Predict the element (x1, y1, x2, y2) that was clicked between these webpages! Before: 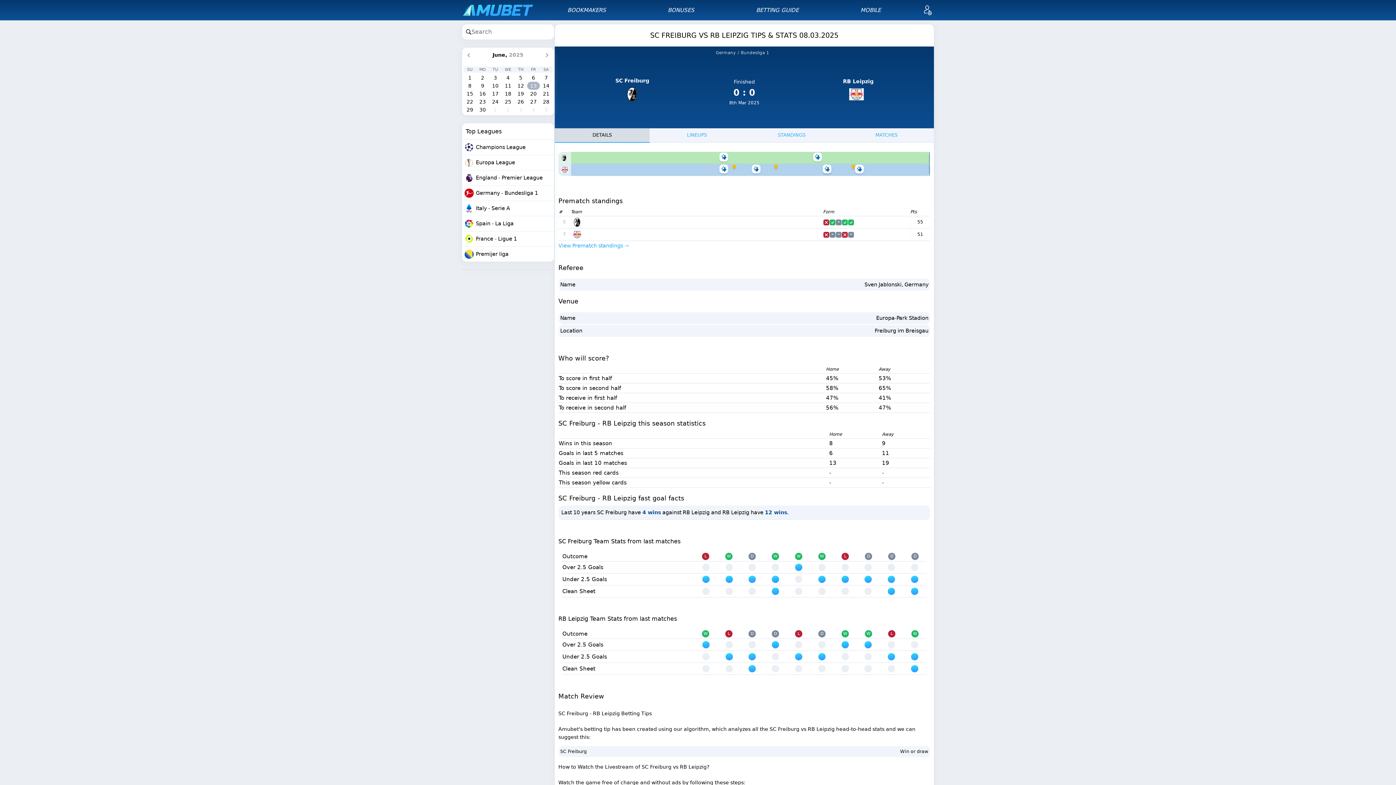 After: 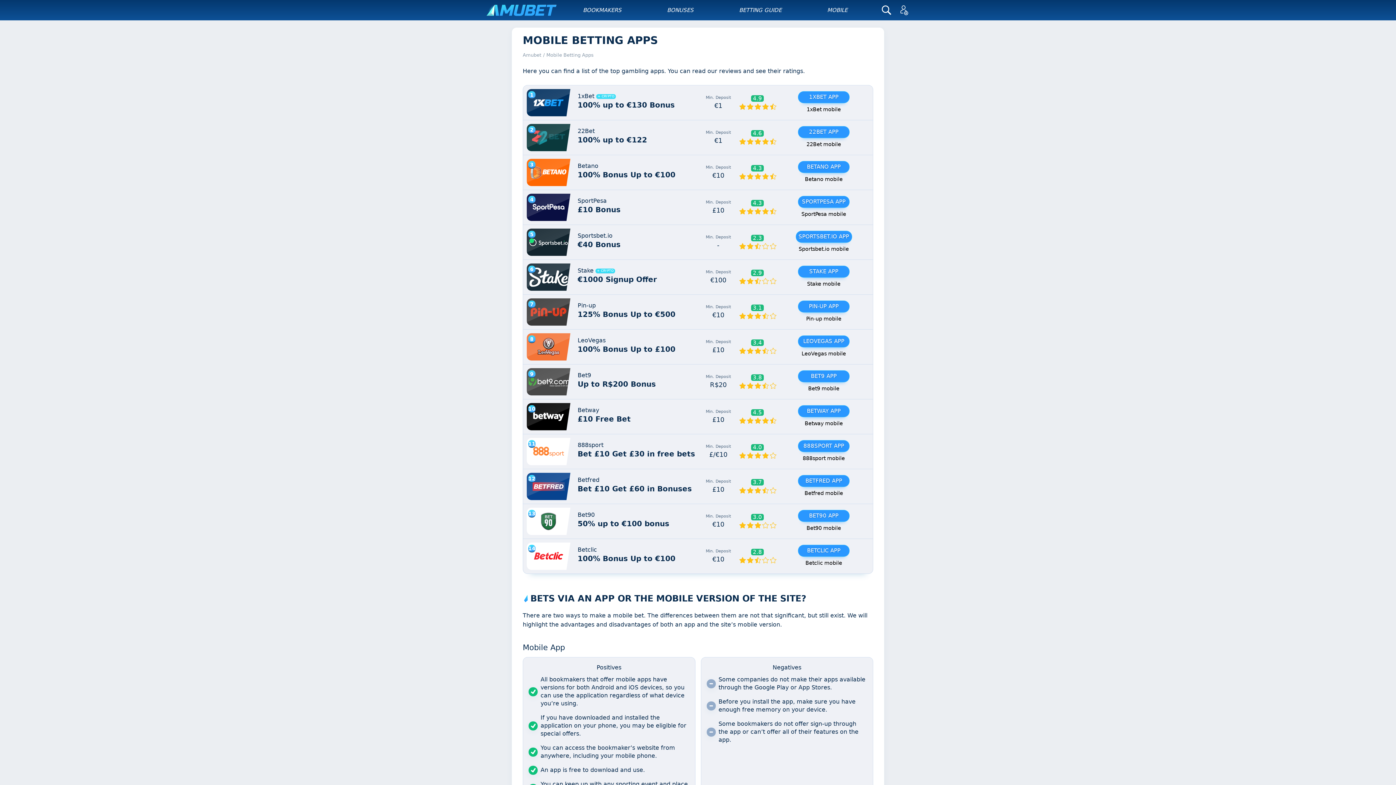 Action: label: MOBILE bbox: (829, 2, 912, 17)